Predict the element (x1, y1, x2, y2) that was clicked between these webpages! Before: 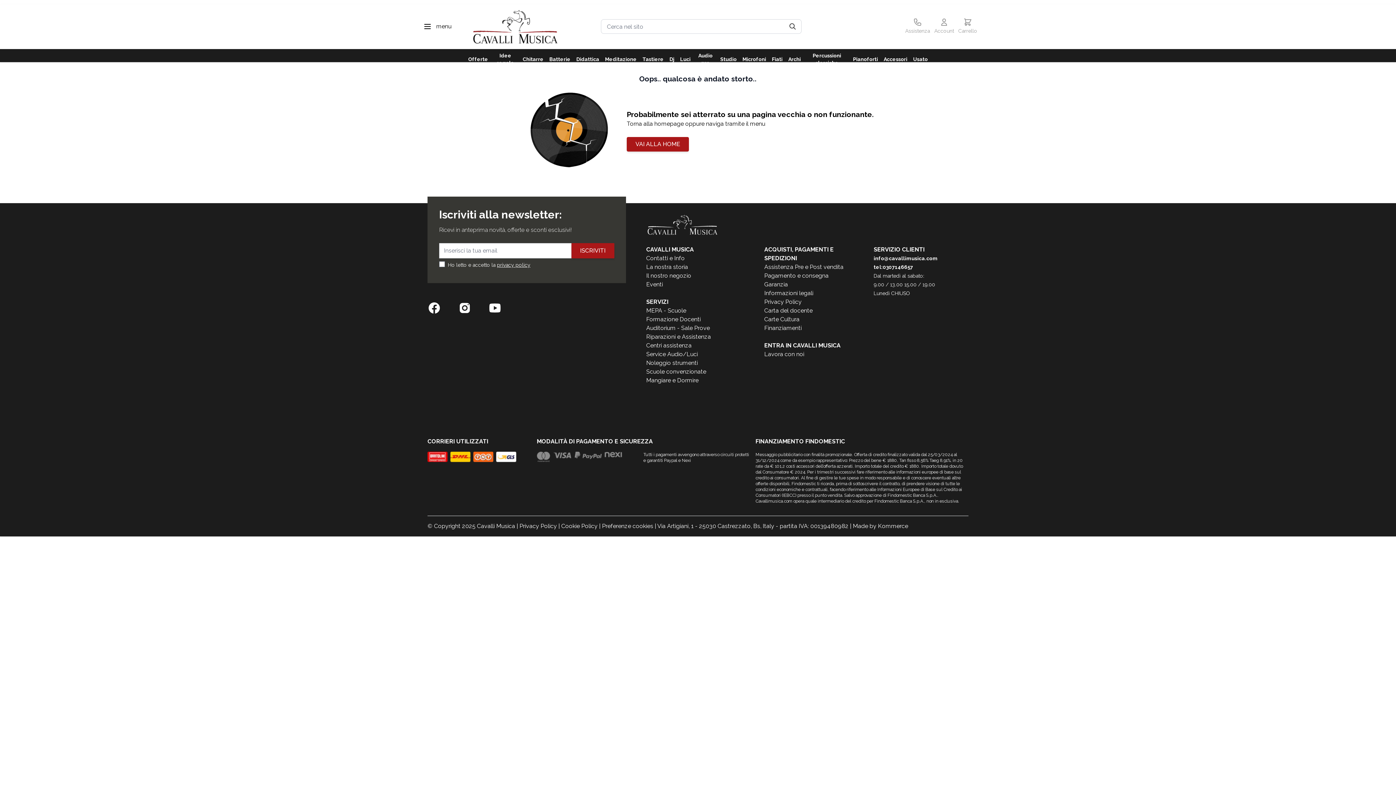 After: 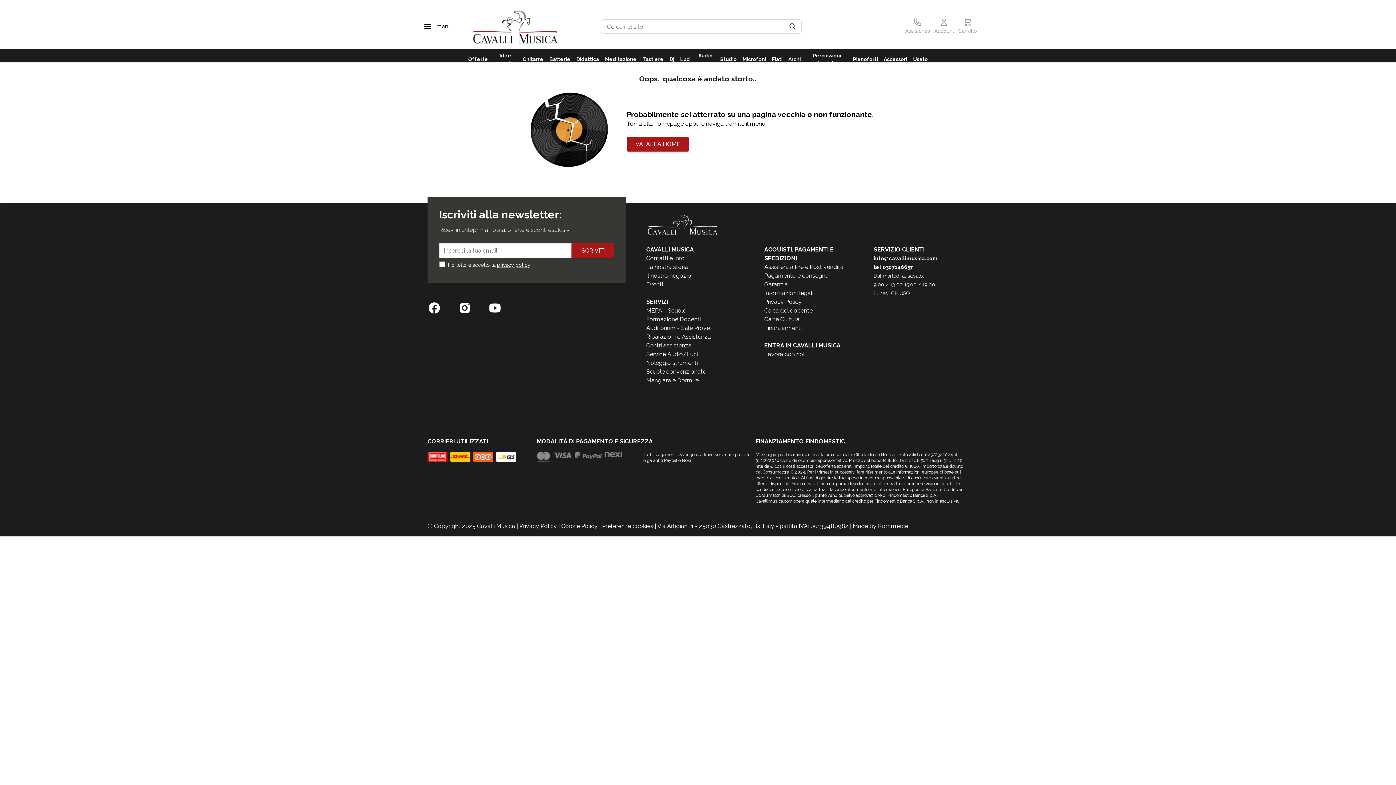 Action: bbox: (958, 17, 977, 35) label: Carrello
Carrello